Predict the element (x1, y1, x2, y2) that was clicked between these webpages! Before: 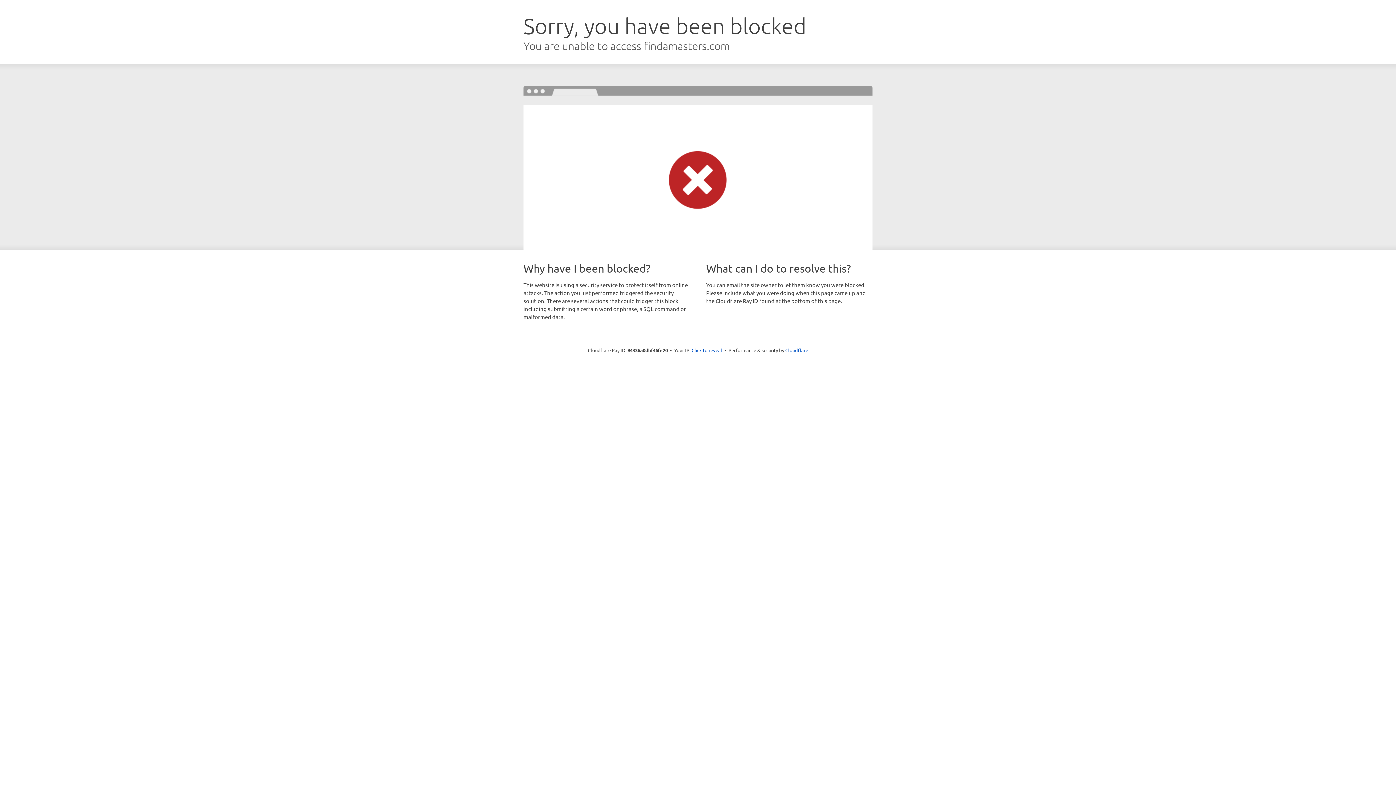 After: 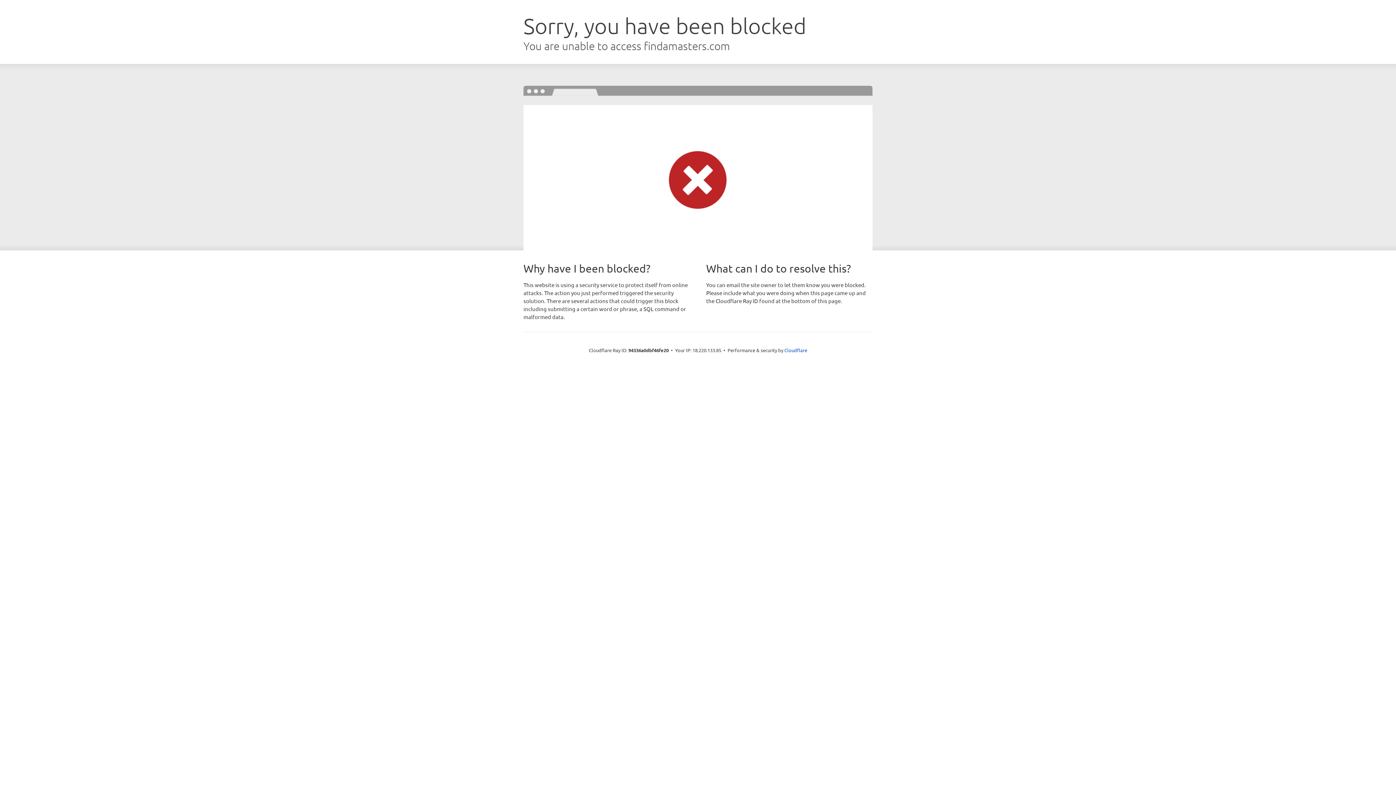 Action: bbox: (691, 346, 722, 353) label: Click to reveal